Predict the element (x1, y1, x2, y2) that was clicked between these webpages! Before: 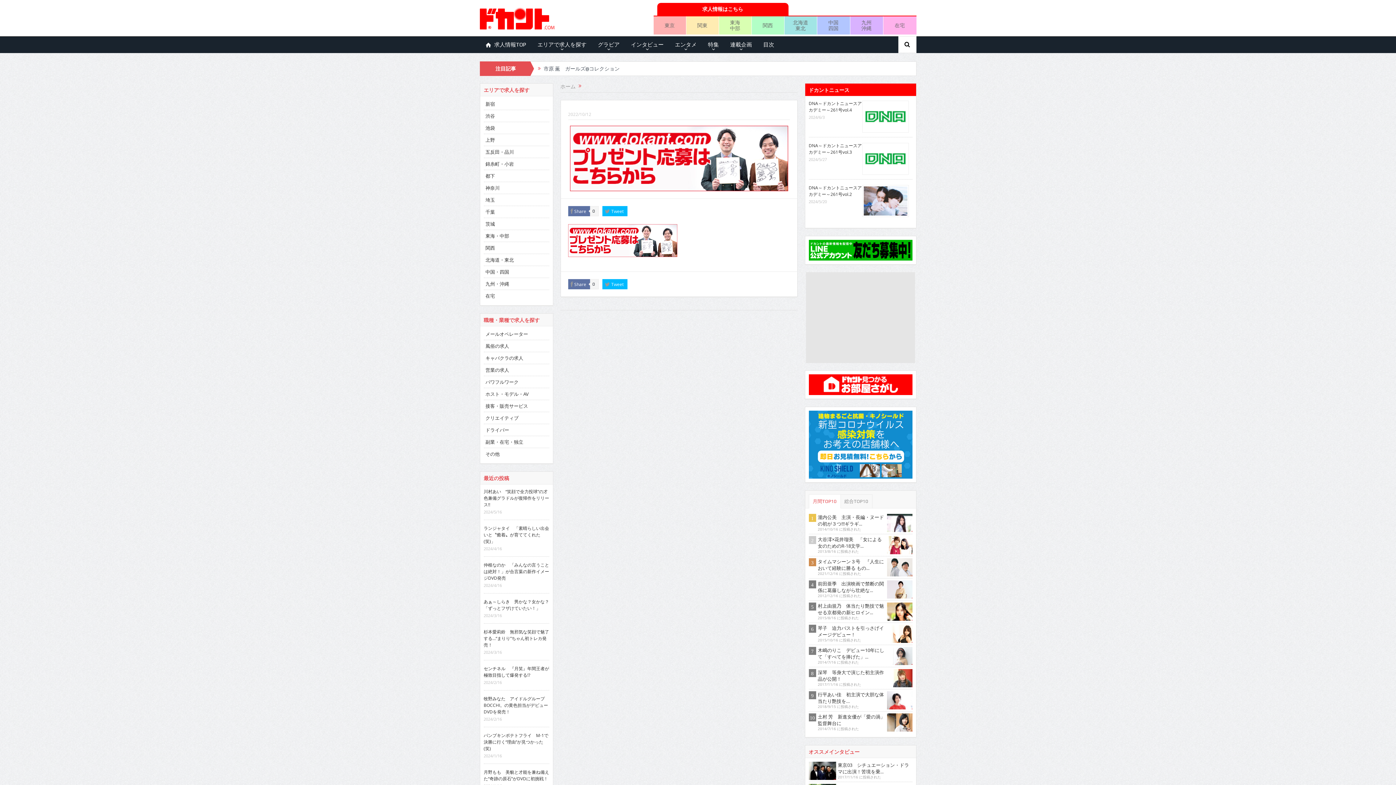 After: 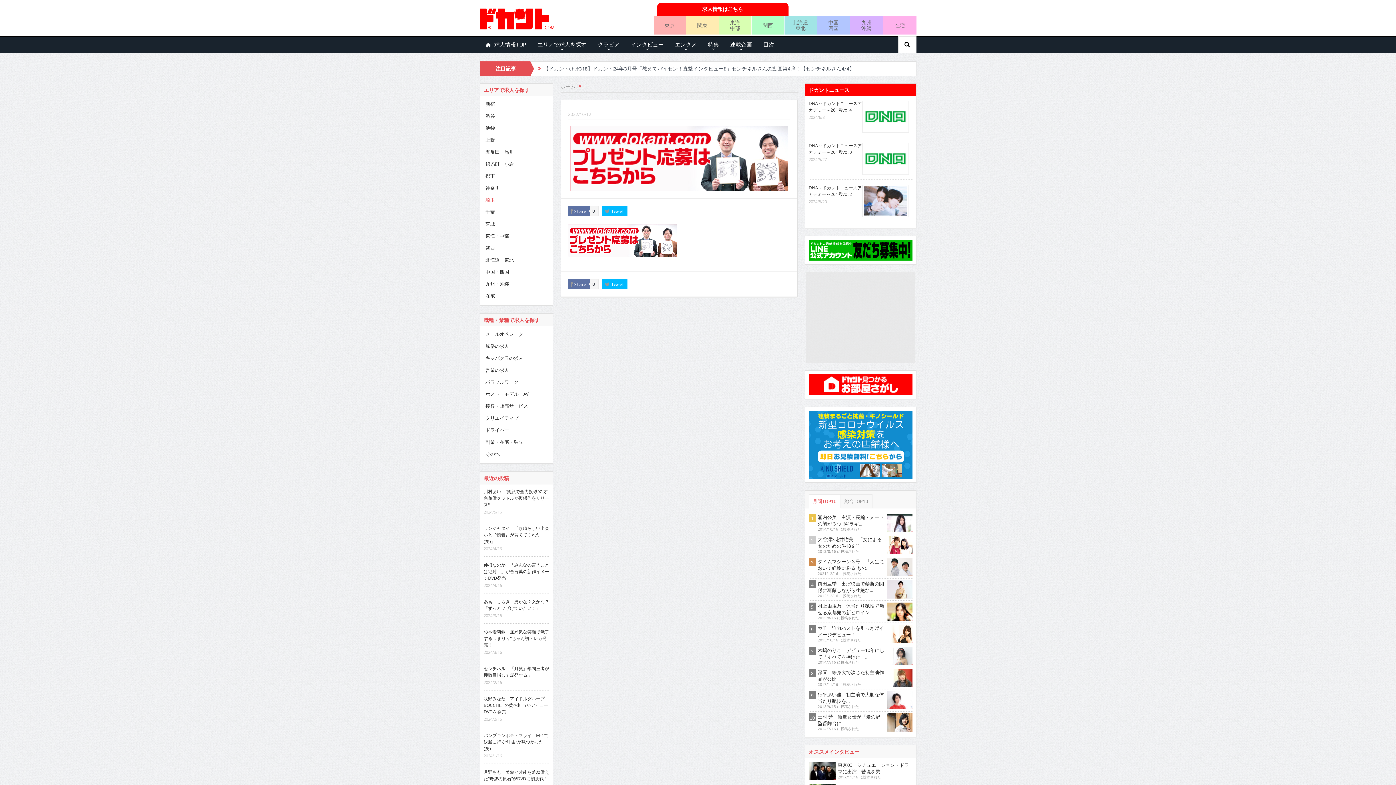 Action: label: 埼玉 bbox: (485, 196, 495, 203)